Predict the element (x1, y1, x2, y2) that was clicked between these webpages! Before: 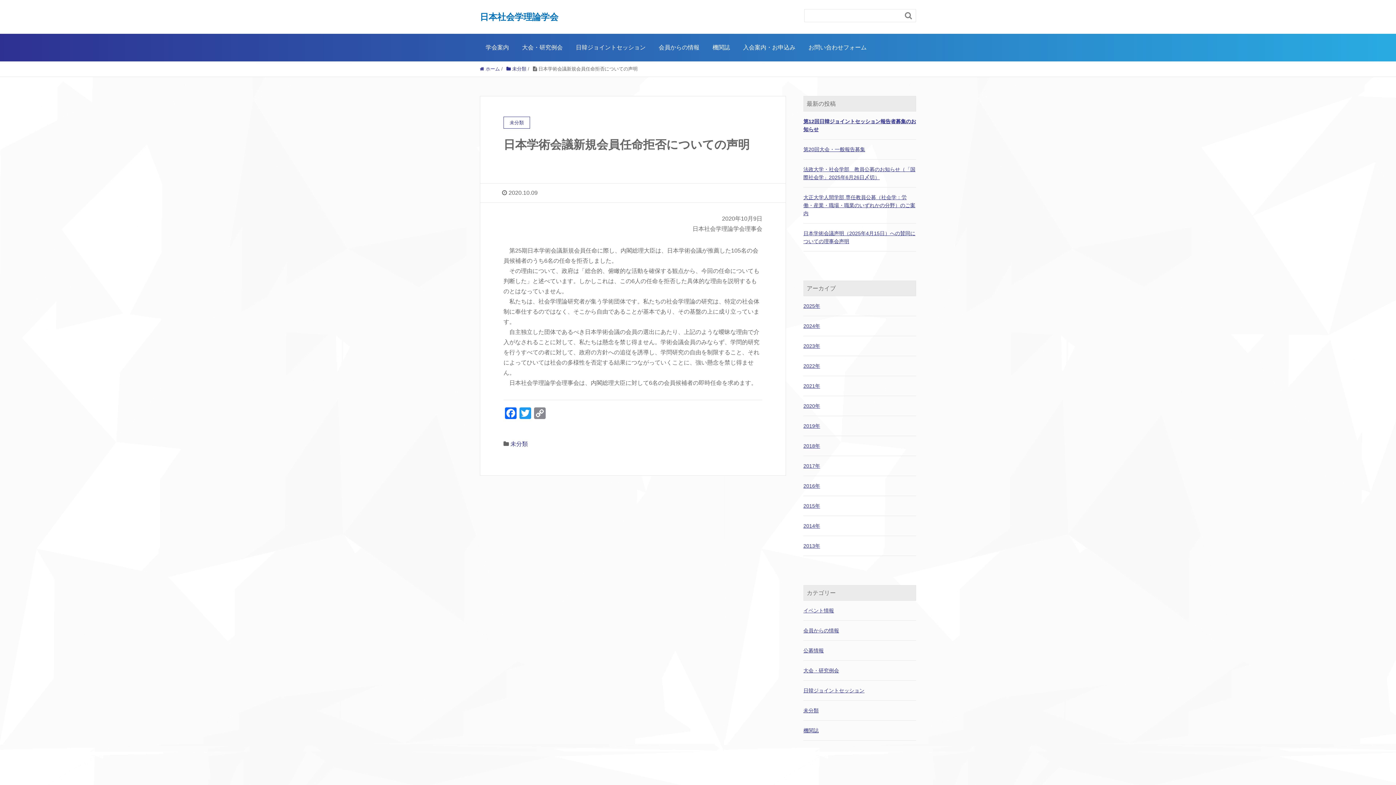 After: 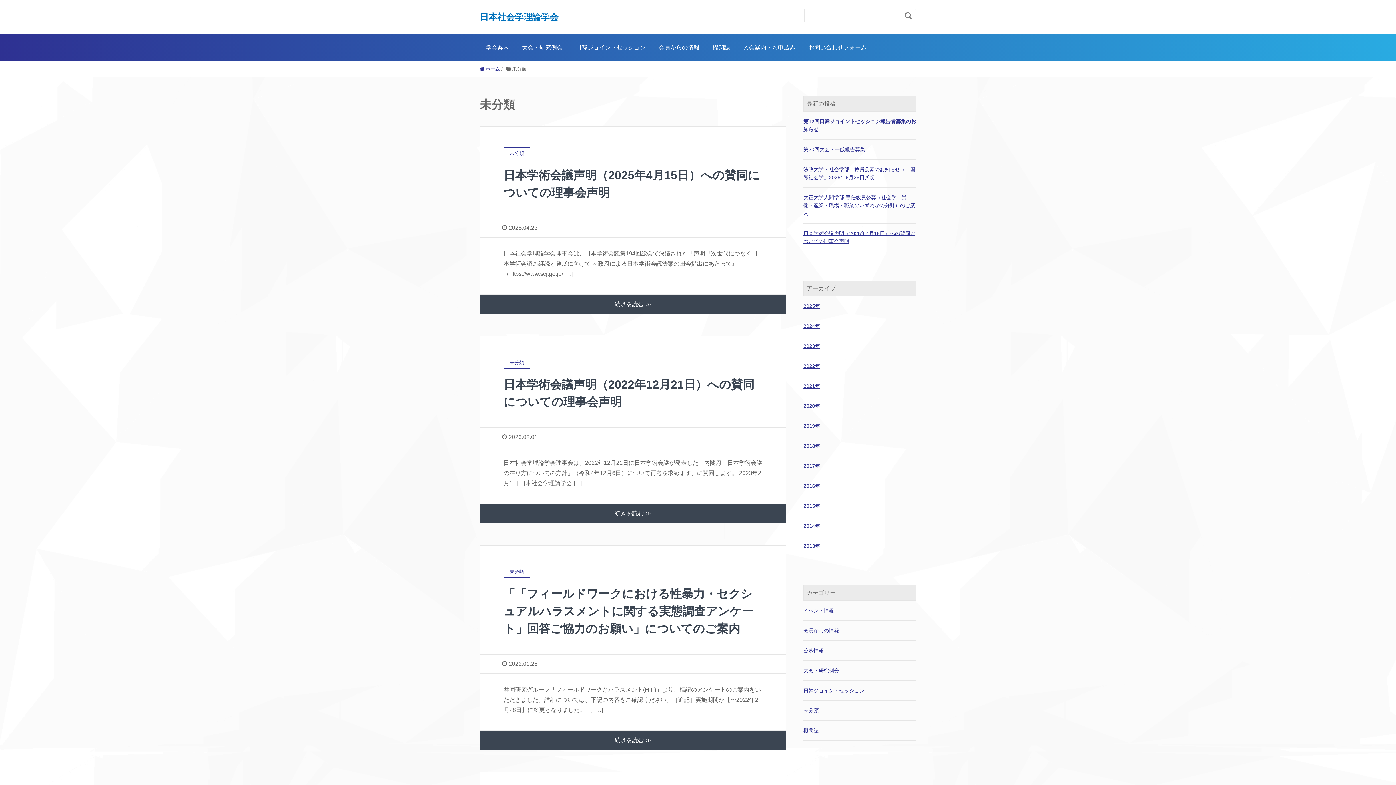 Action: label:  未分類 bbox: (506, 66, 526, 71)